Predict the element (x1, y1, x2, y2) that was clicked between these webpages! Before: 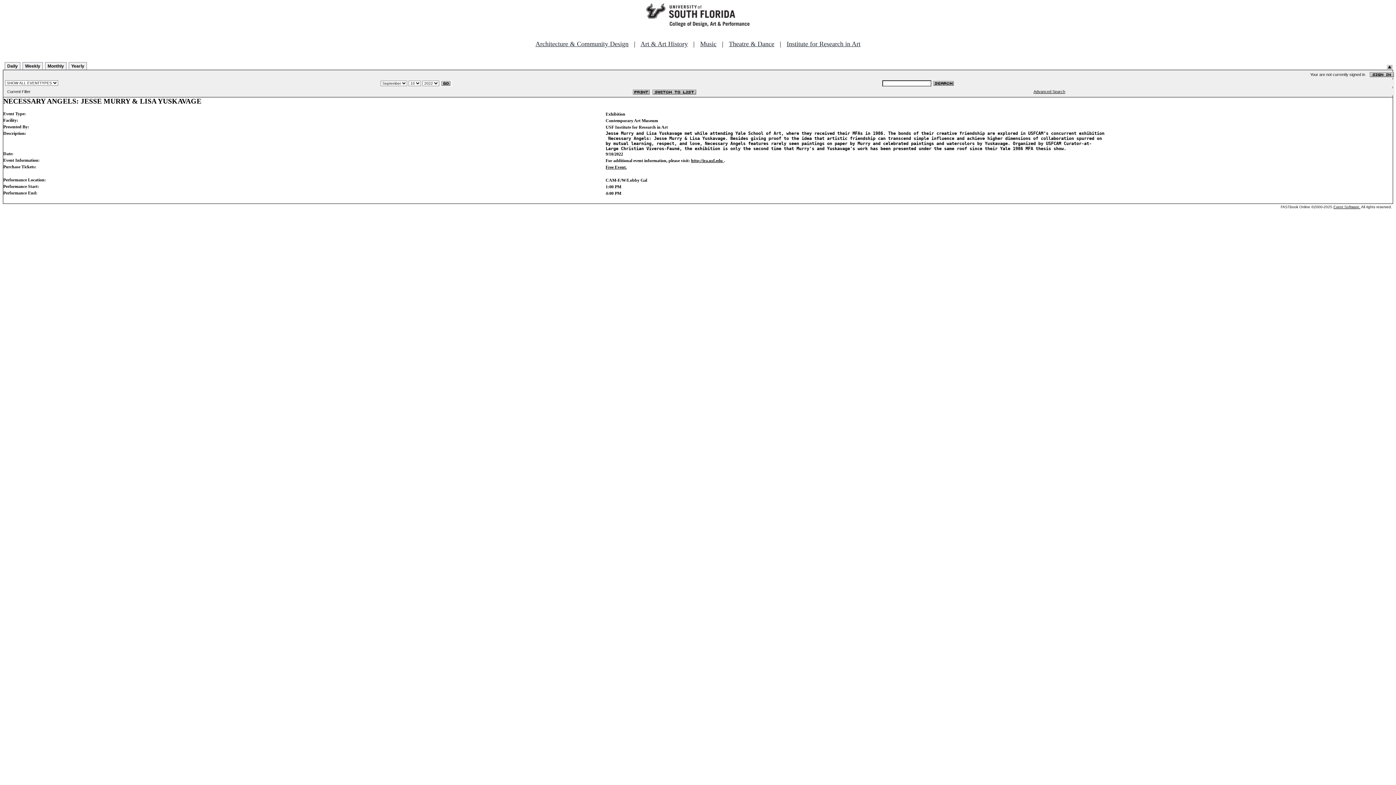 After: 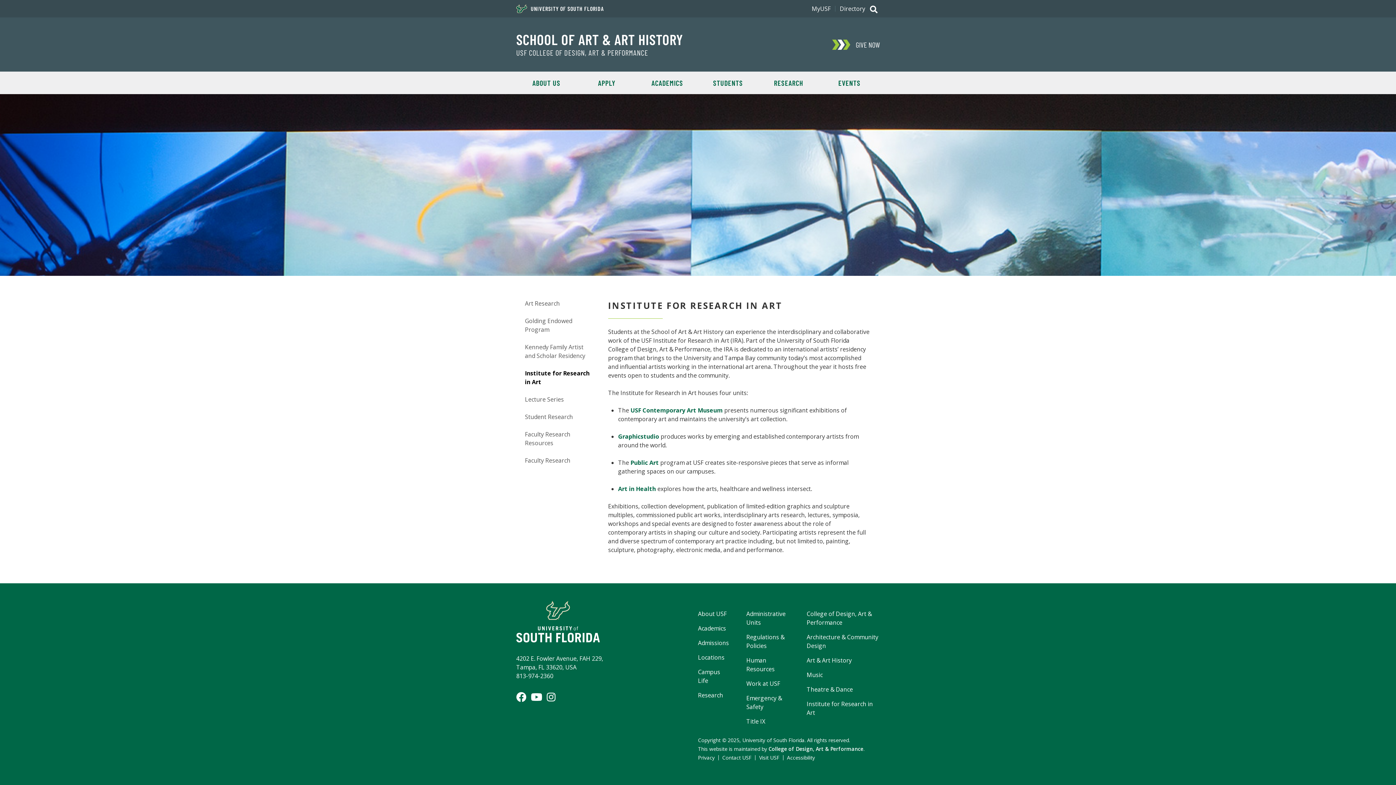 Action: label: Institute for Research in Art bbox: (786, 40, 860, 47)